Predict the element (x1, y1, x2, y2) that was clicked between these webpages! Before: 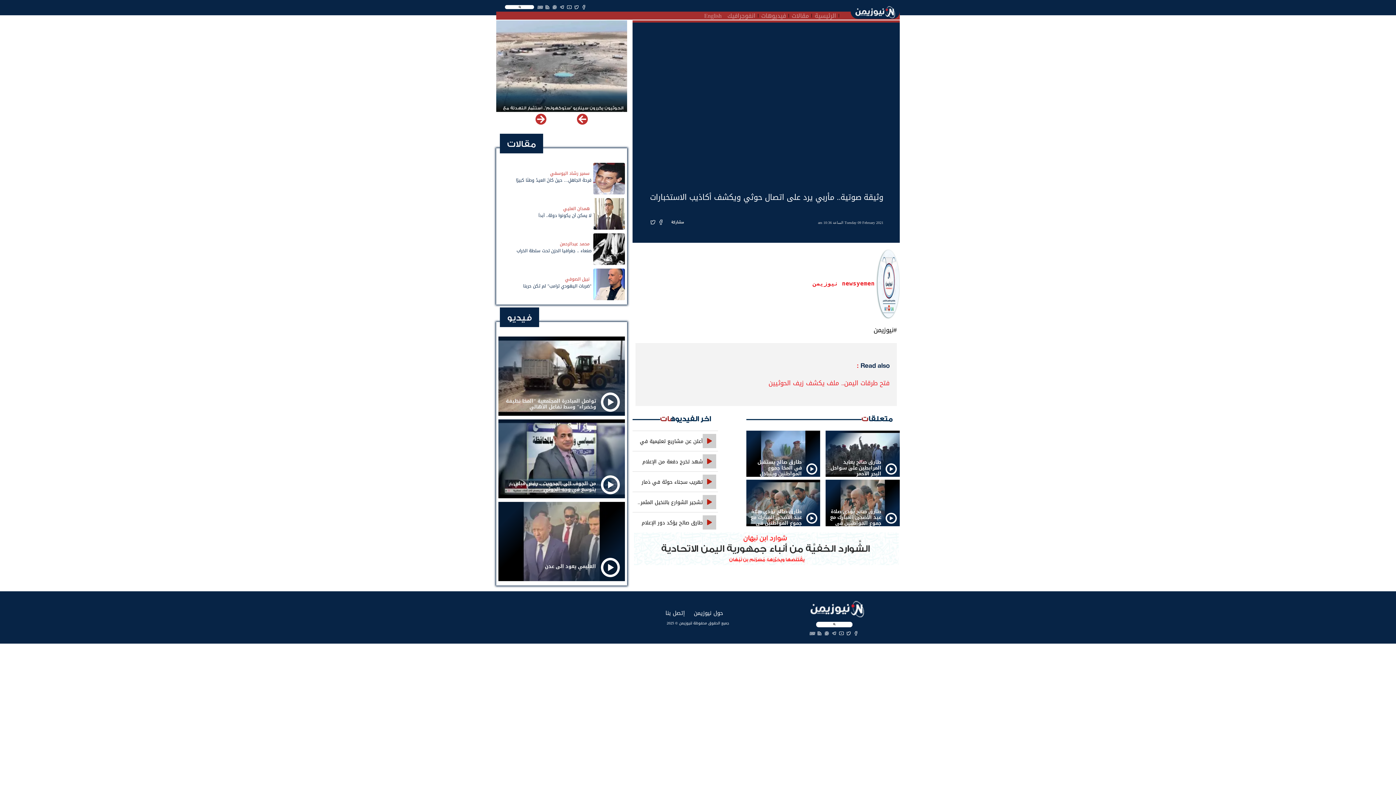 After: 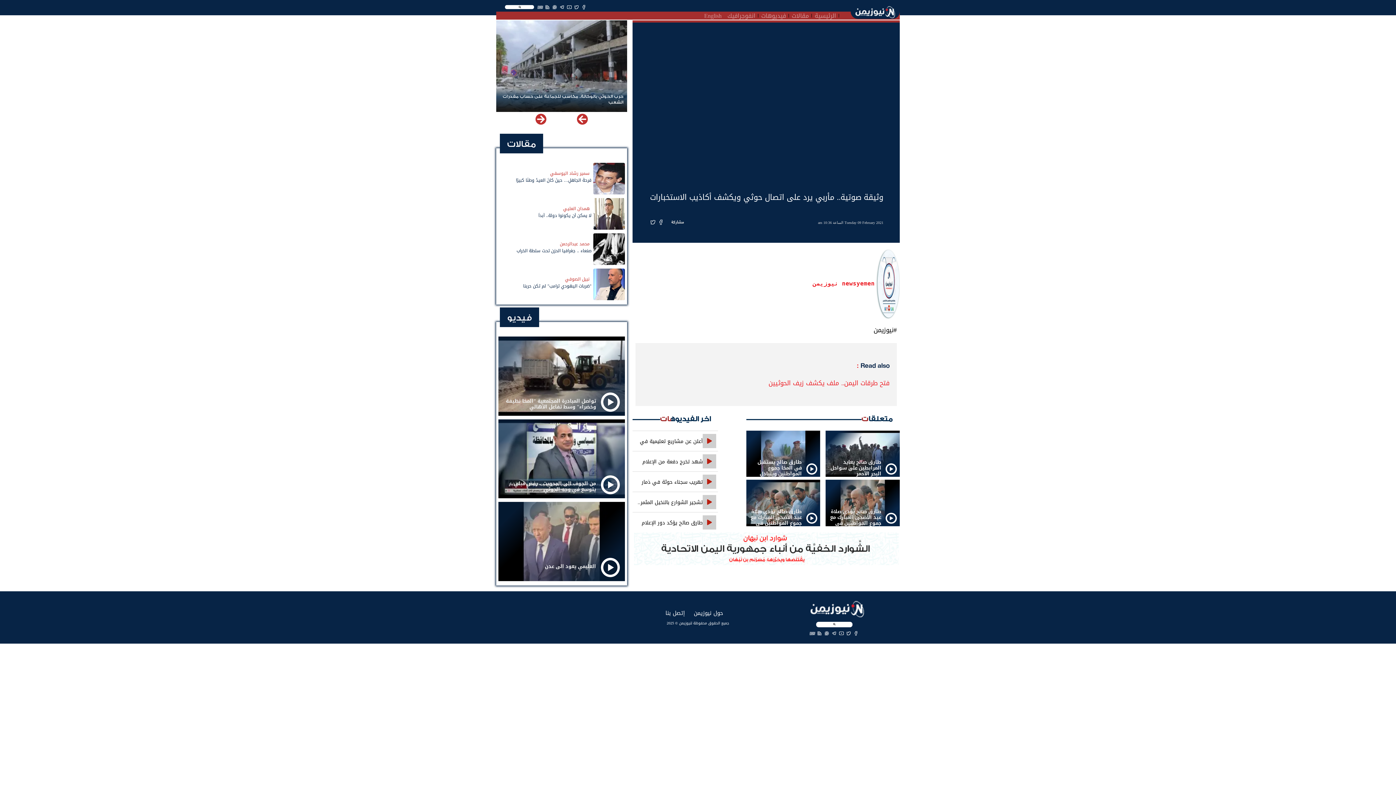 Action: bbox: (650, 219, 656, 225)